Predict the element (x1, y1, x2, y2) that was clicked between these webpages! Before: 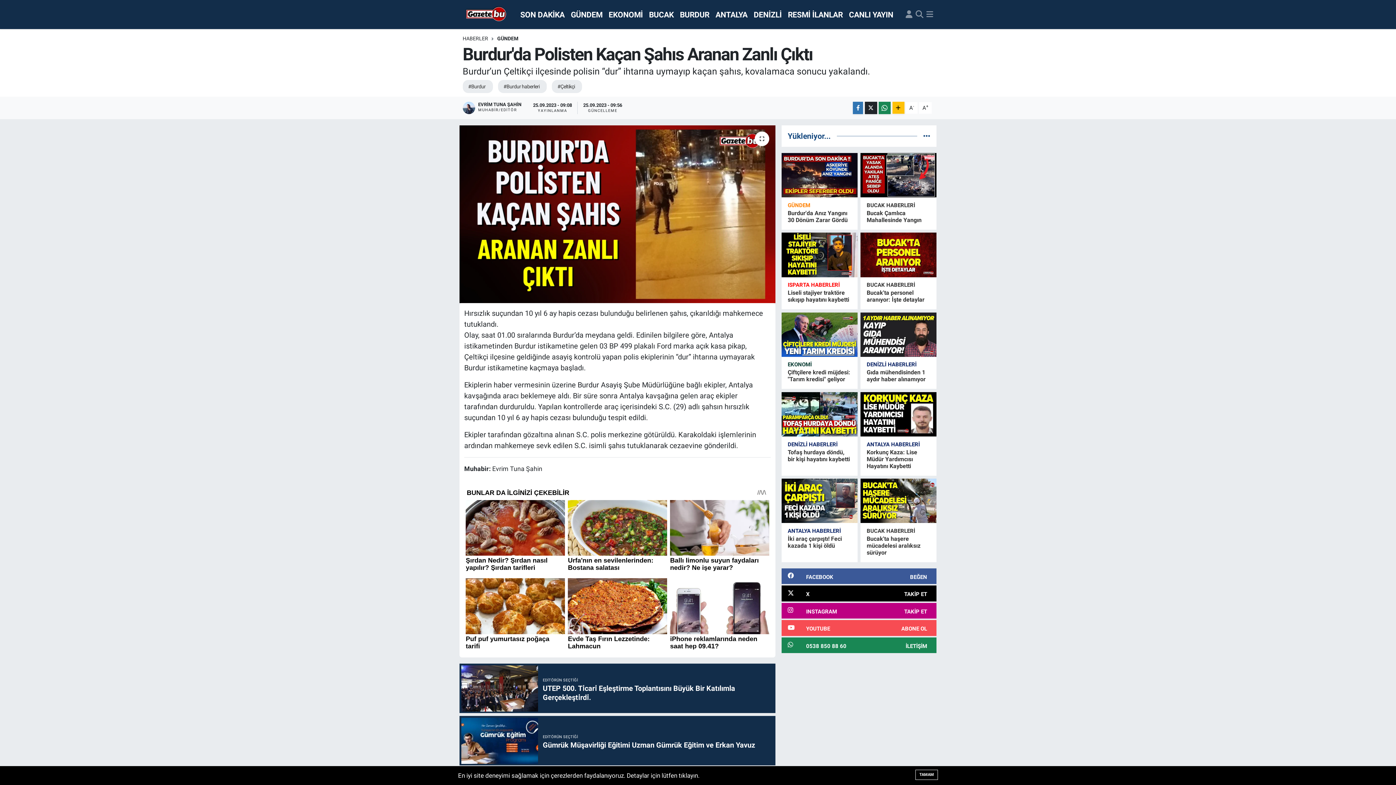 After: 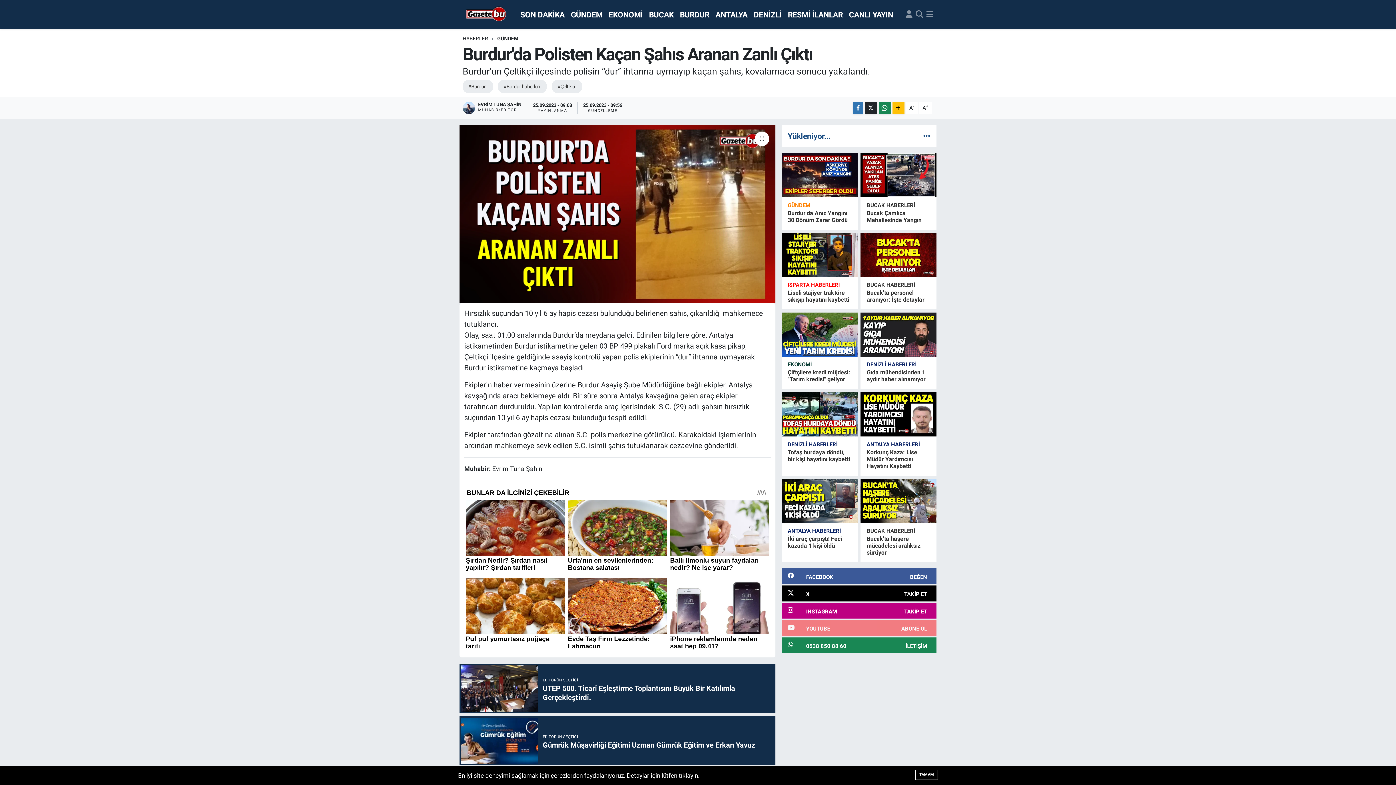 Action: bbox: (781, 620, 936, 636) label: YOUTUBE
ABONE OL